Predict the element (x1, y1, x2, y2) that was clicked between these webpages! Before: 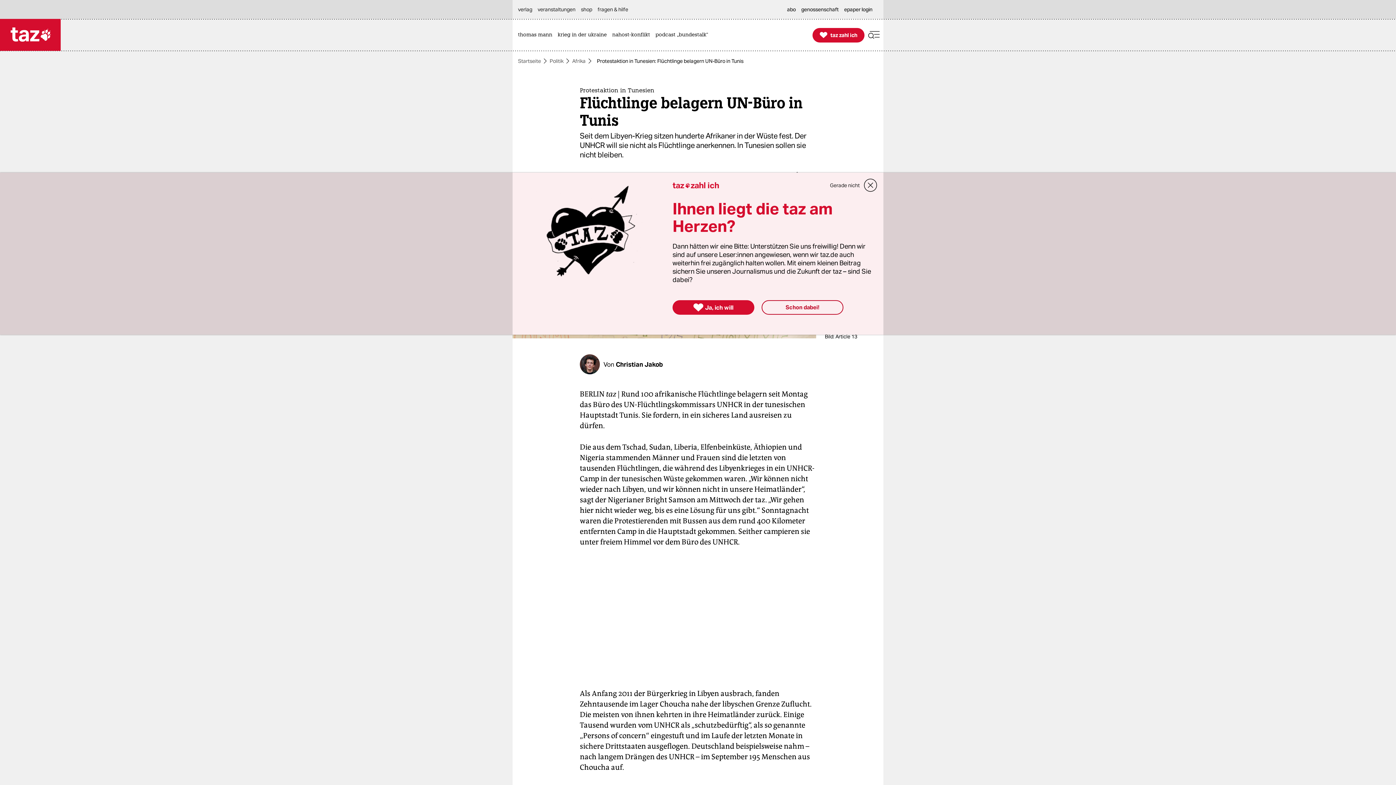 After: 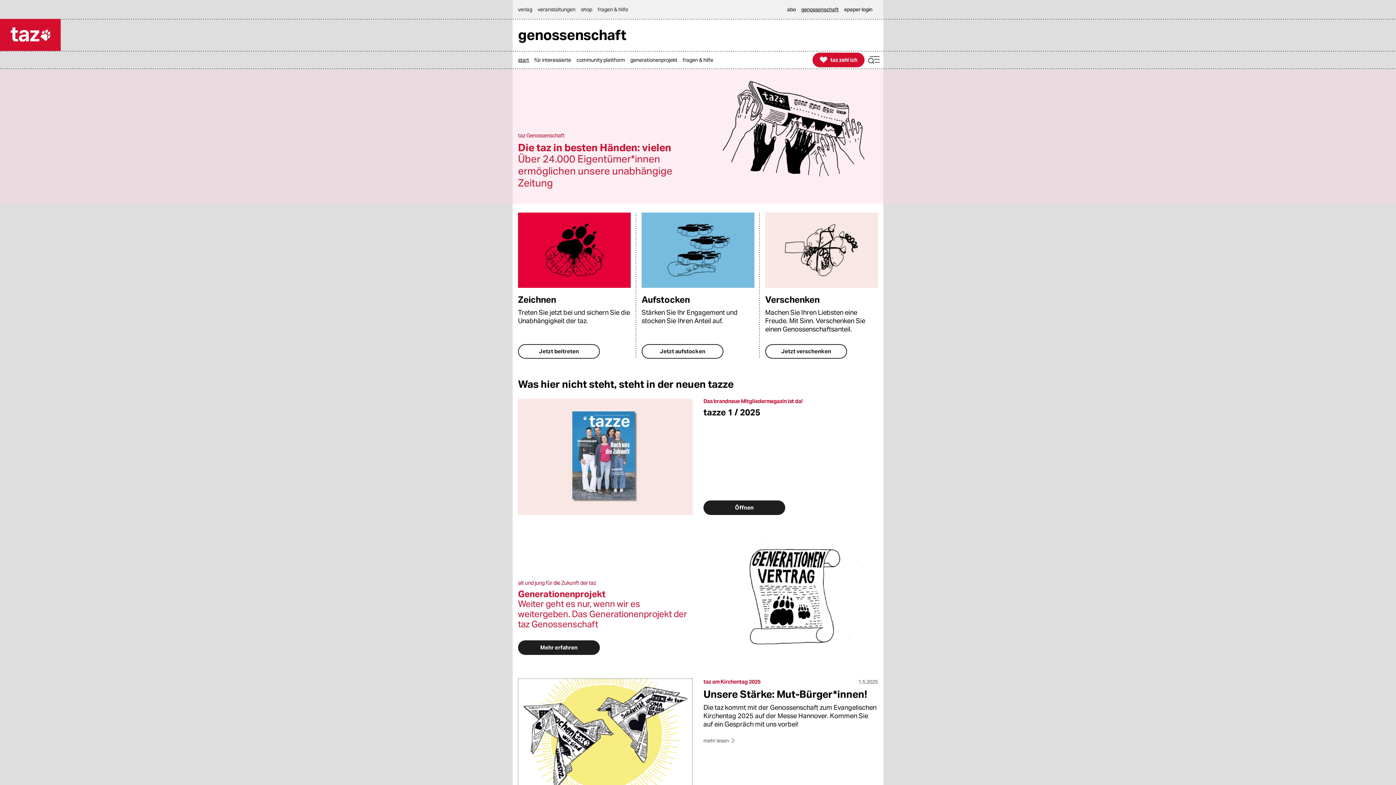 Action: label: genossenschaft bbox: (801, 0, 842, 18)